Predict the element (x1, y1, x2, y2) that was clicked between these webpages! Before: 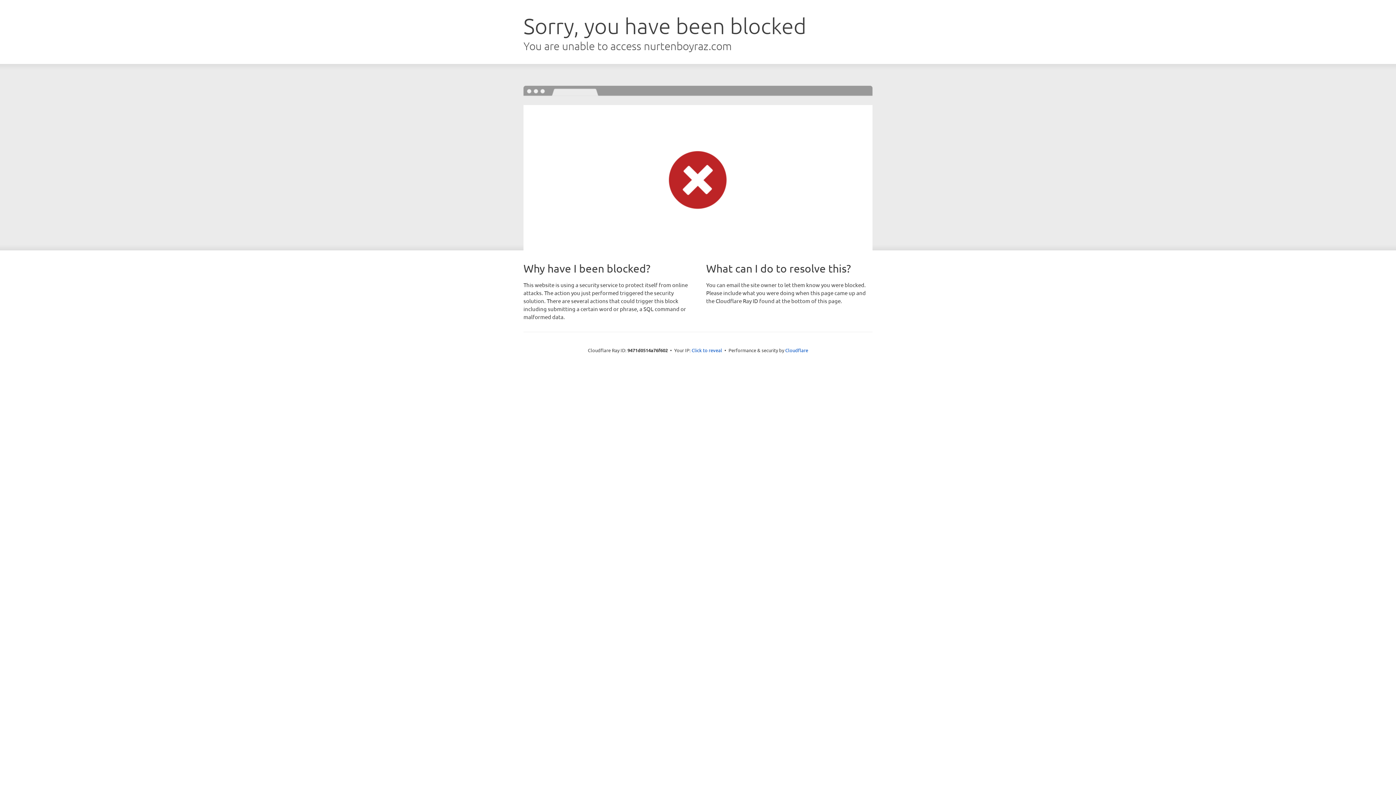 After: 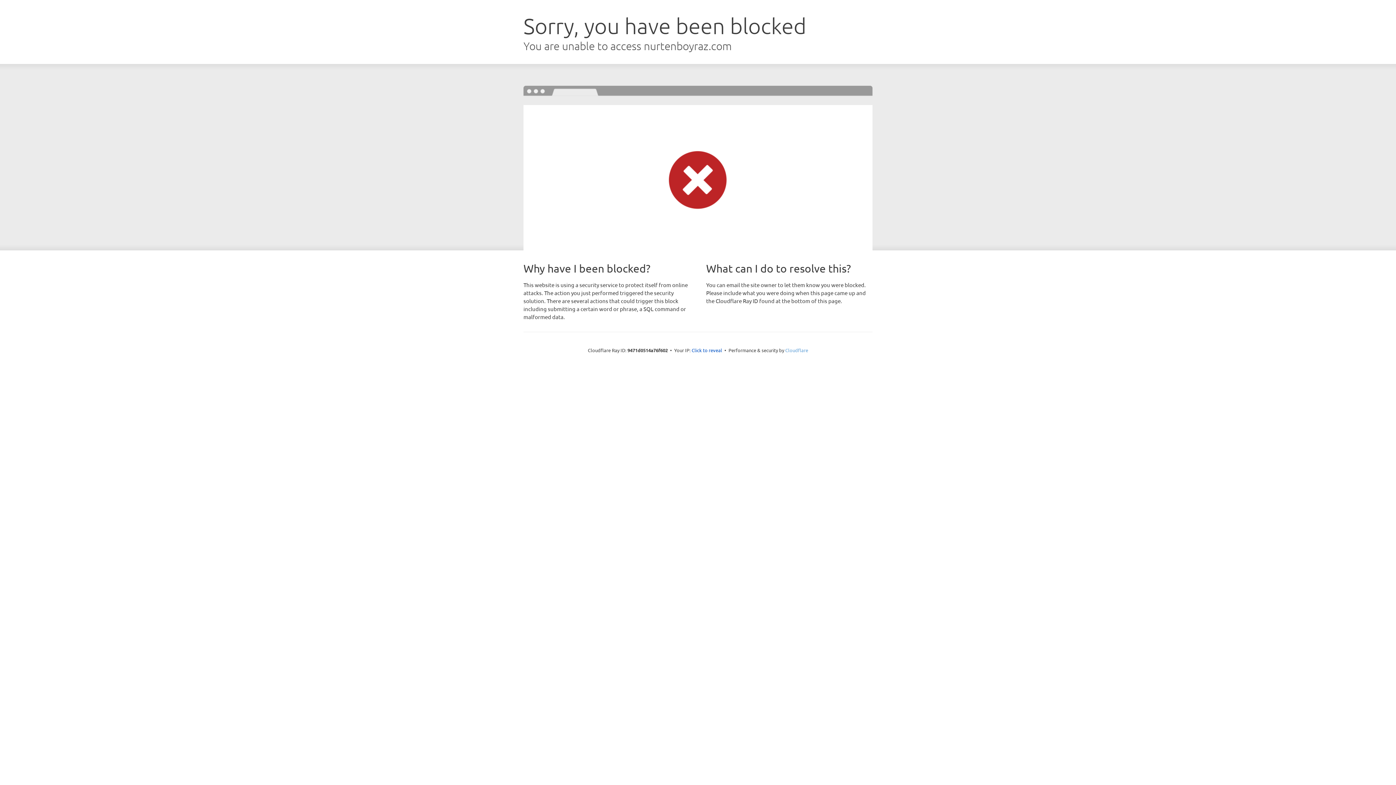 Action: bbox: (785, 347, 808, 353) label: Cloudflare